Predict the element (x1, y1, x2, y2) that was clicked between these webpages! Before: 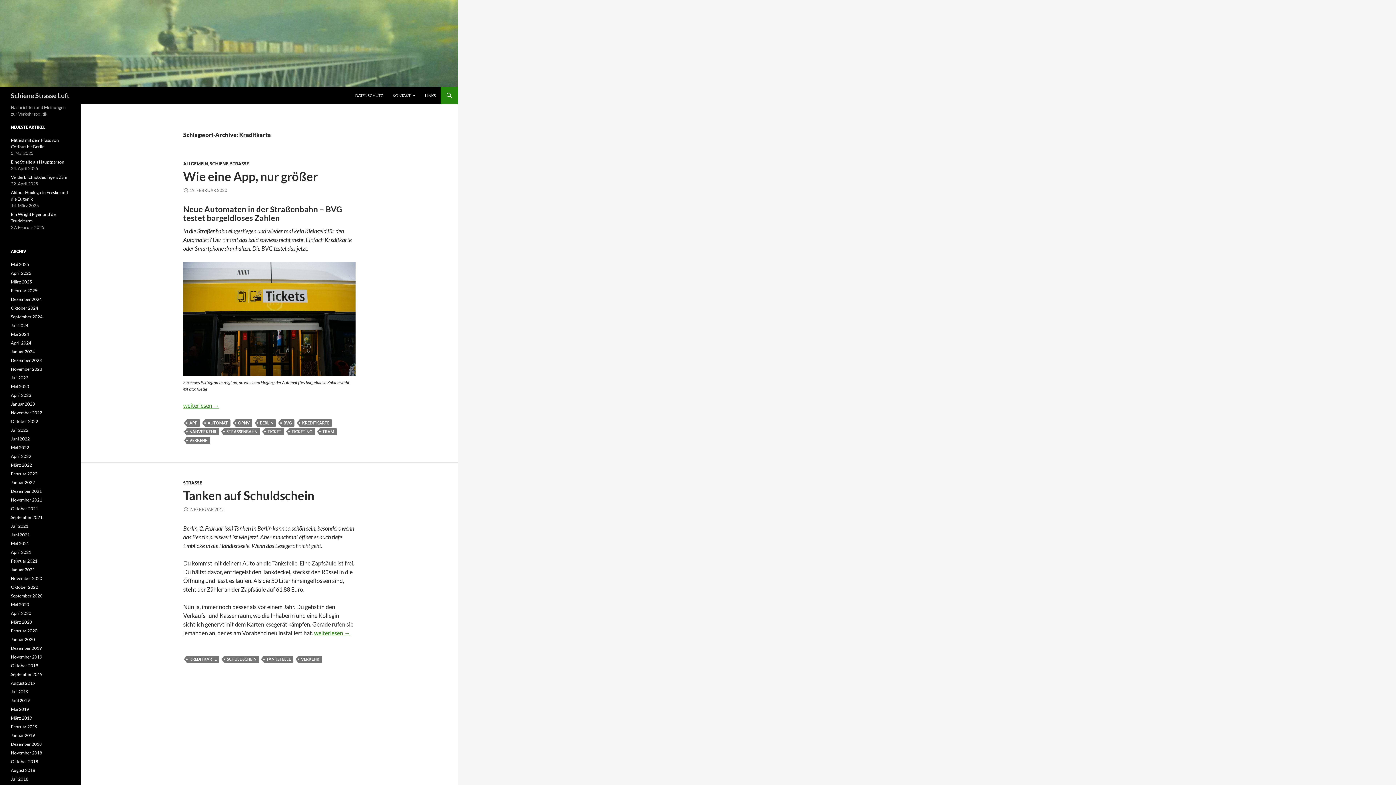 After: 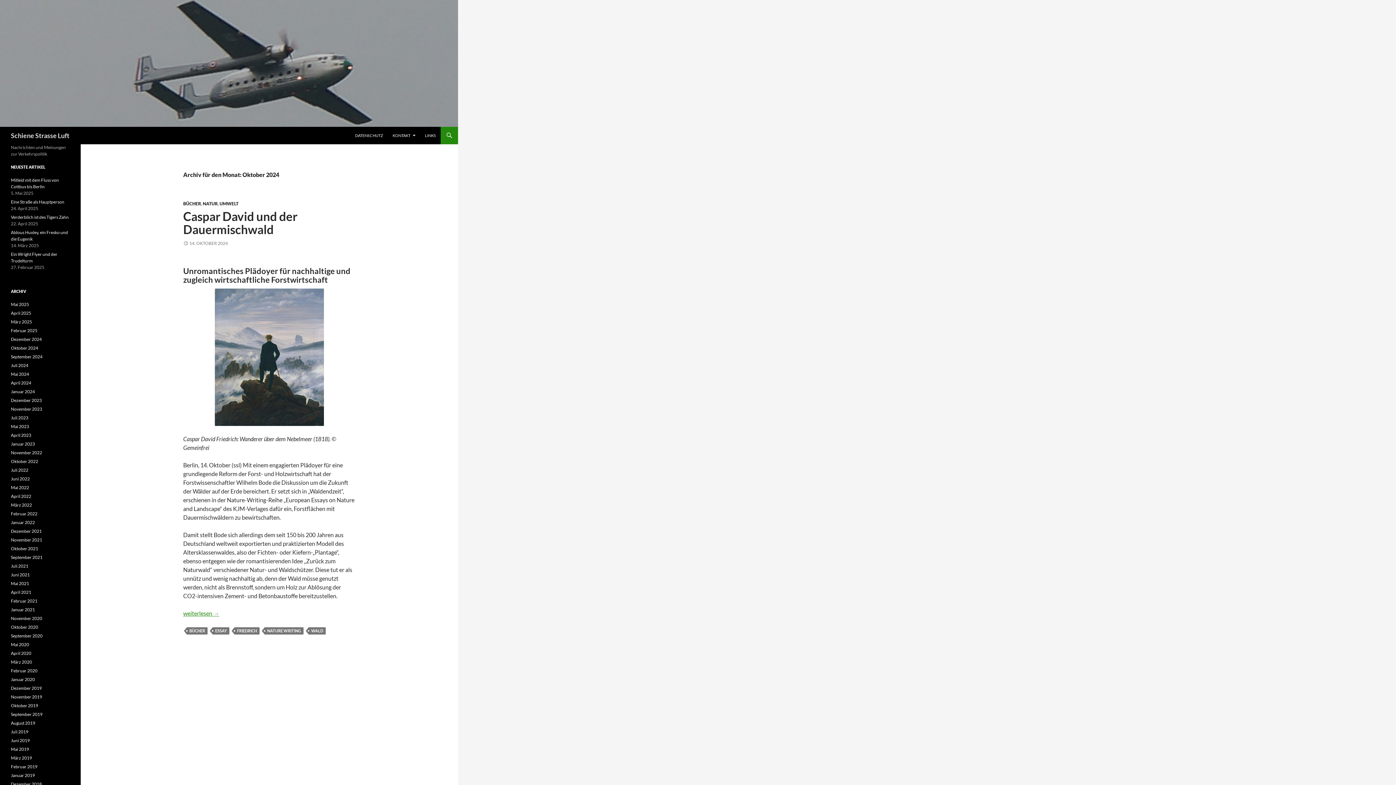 Action: bbox: (10, 305, 38, 310) label: Oktober 2024